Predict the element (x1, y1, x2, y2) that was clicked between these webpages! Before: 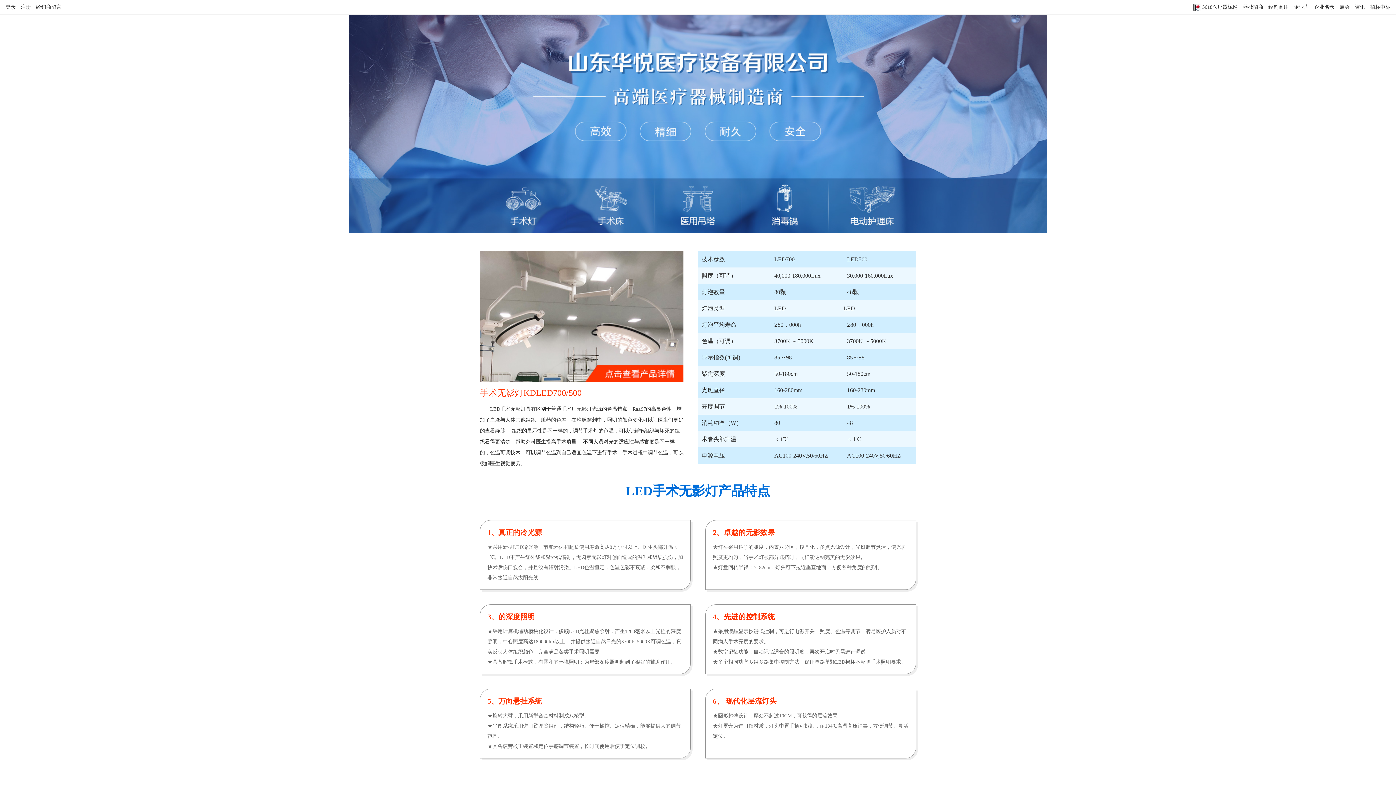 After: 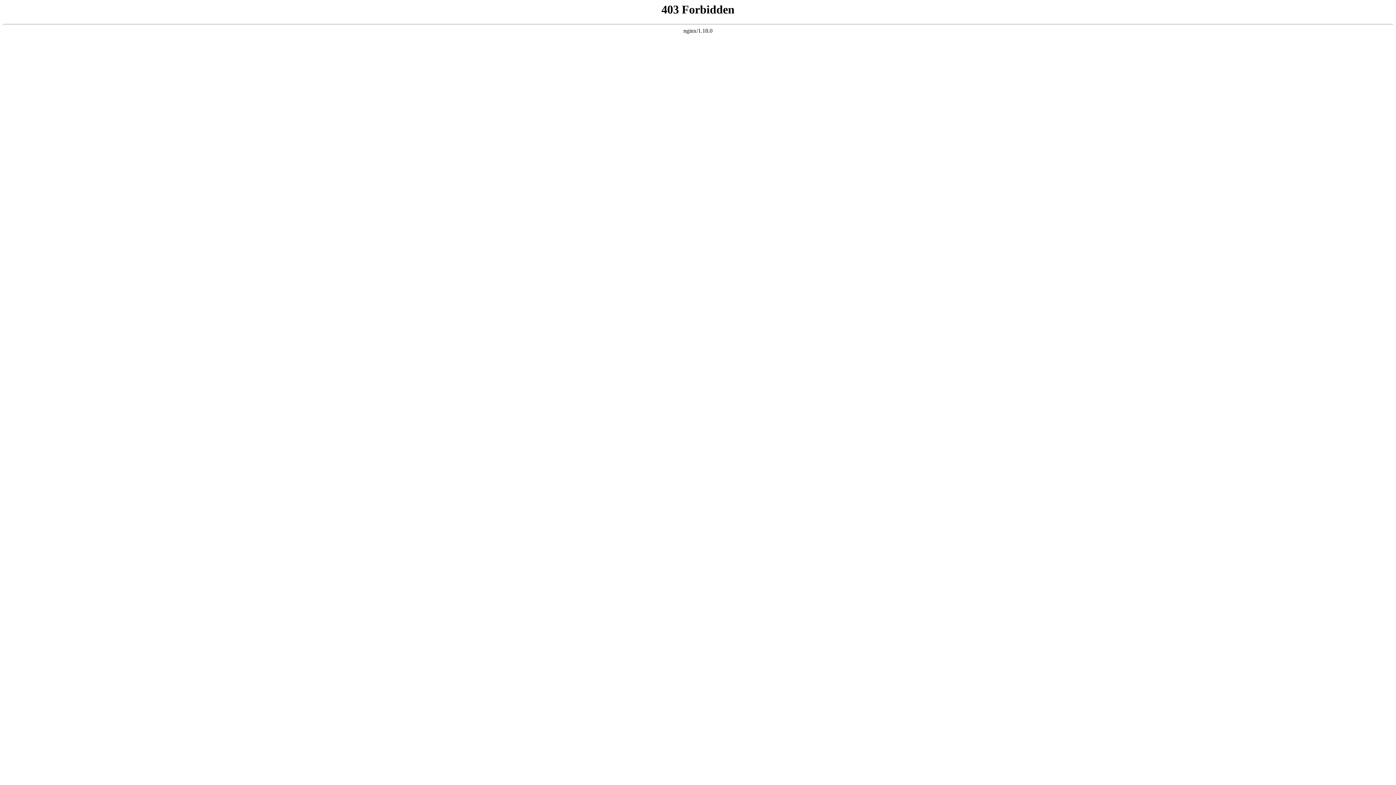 Action: label: 登录 bbox: (3, 4, 17, 9)